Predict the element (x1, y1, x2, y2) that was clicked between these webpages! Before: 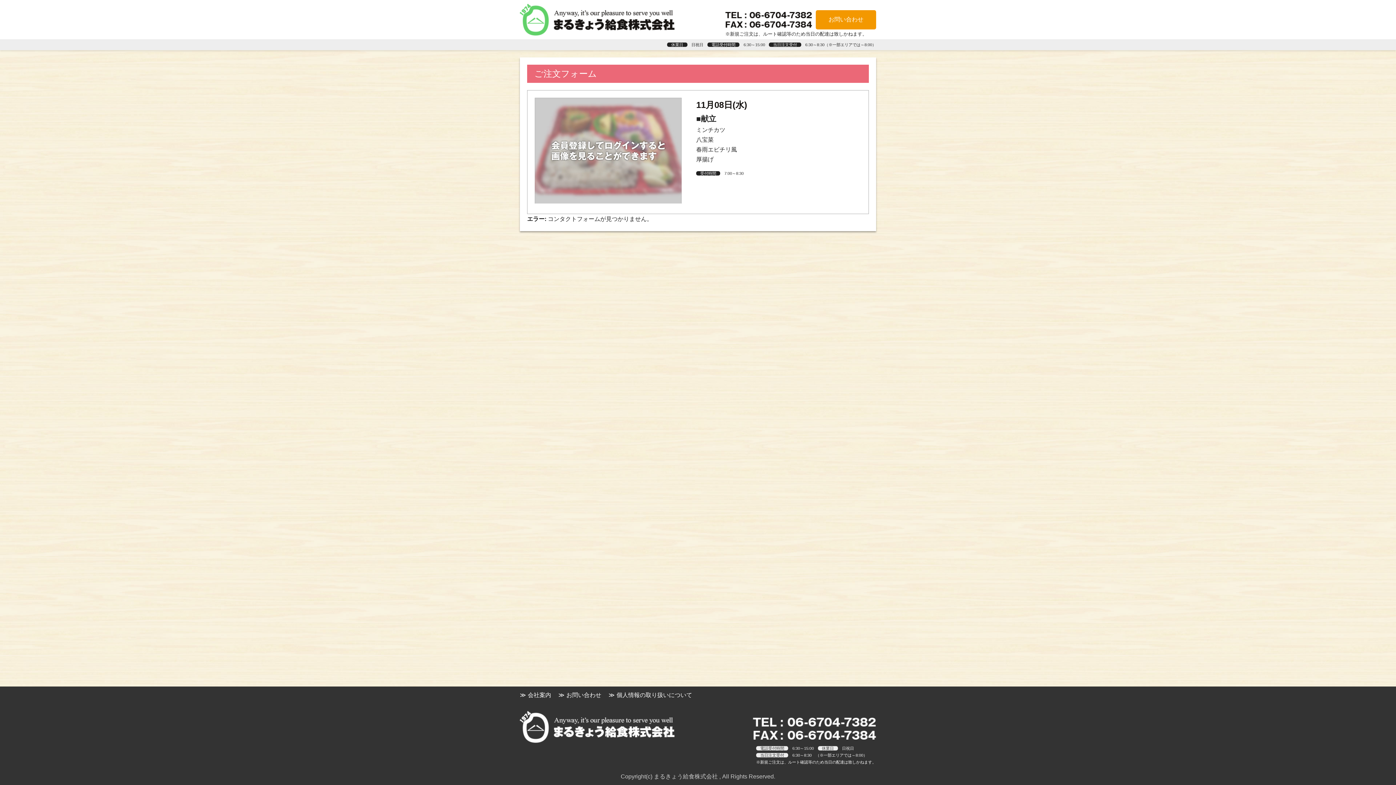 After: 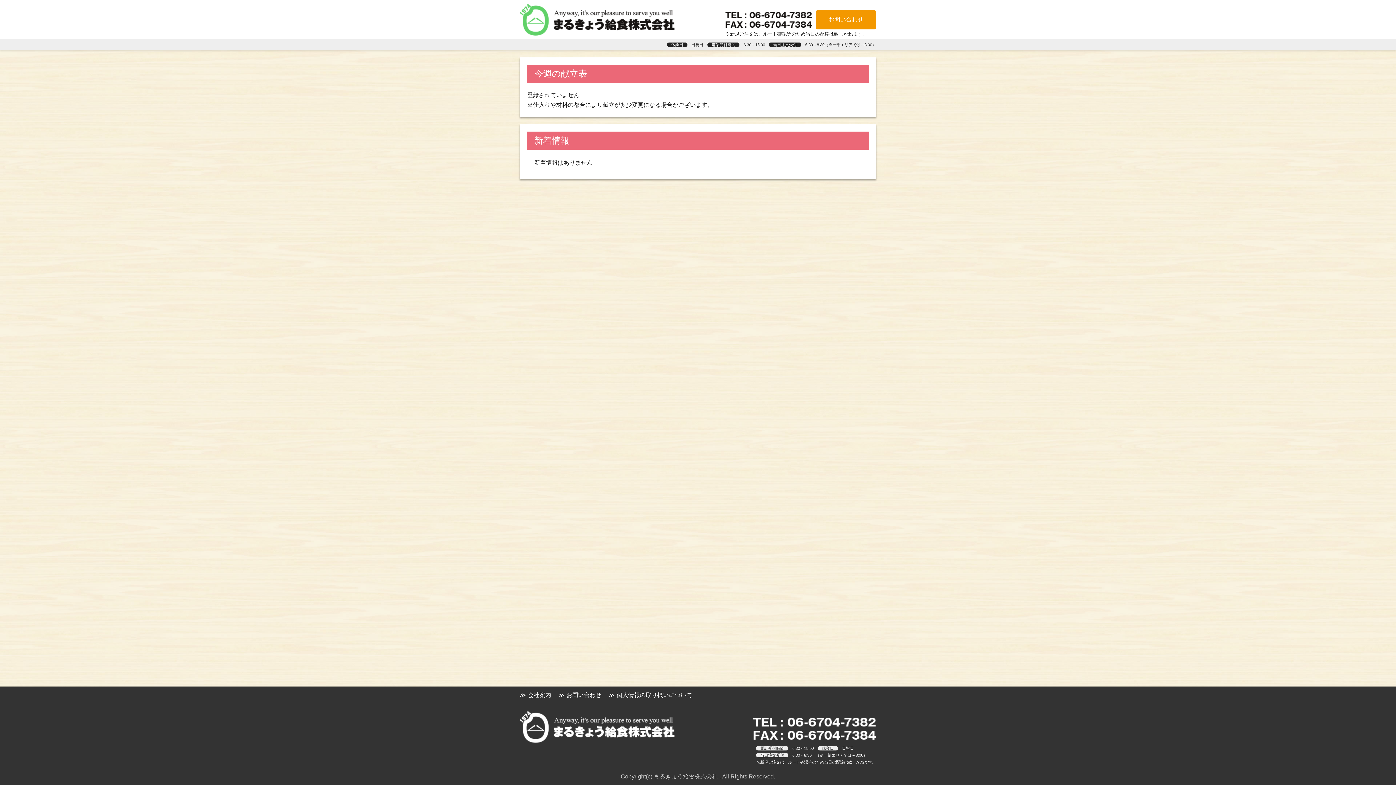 Action: bbox: (520, 3, 675, 35)